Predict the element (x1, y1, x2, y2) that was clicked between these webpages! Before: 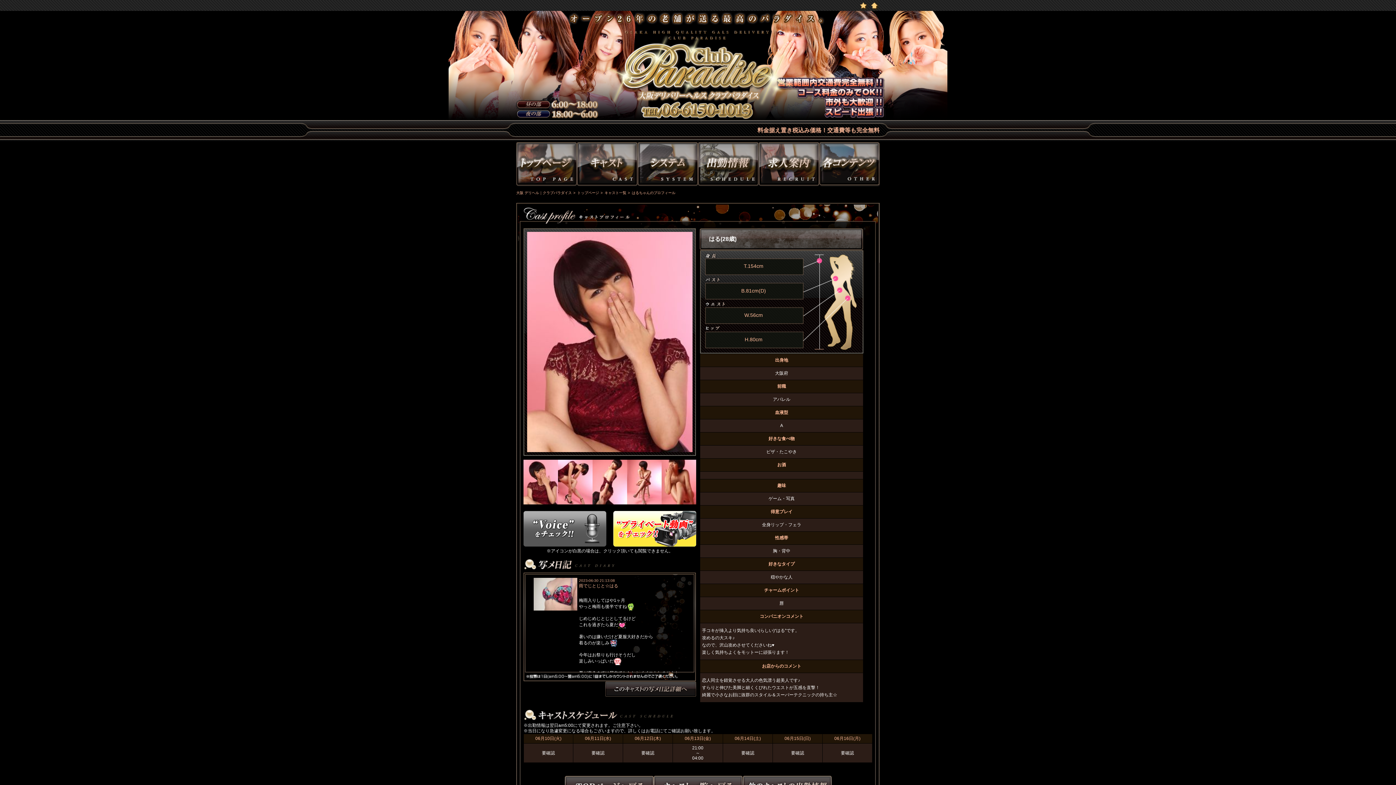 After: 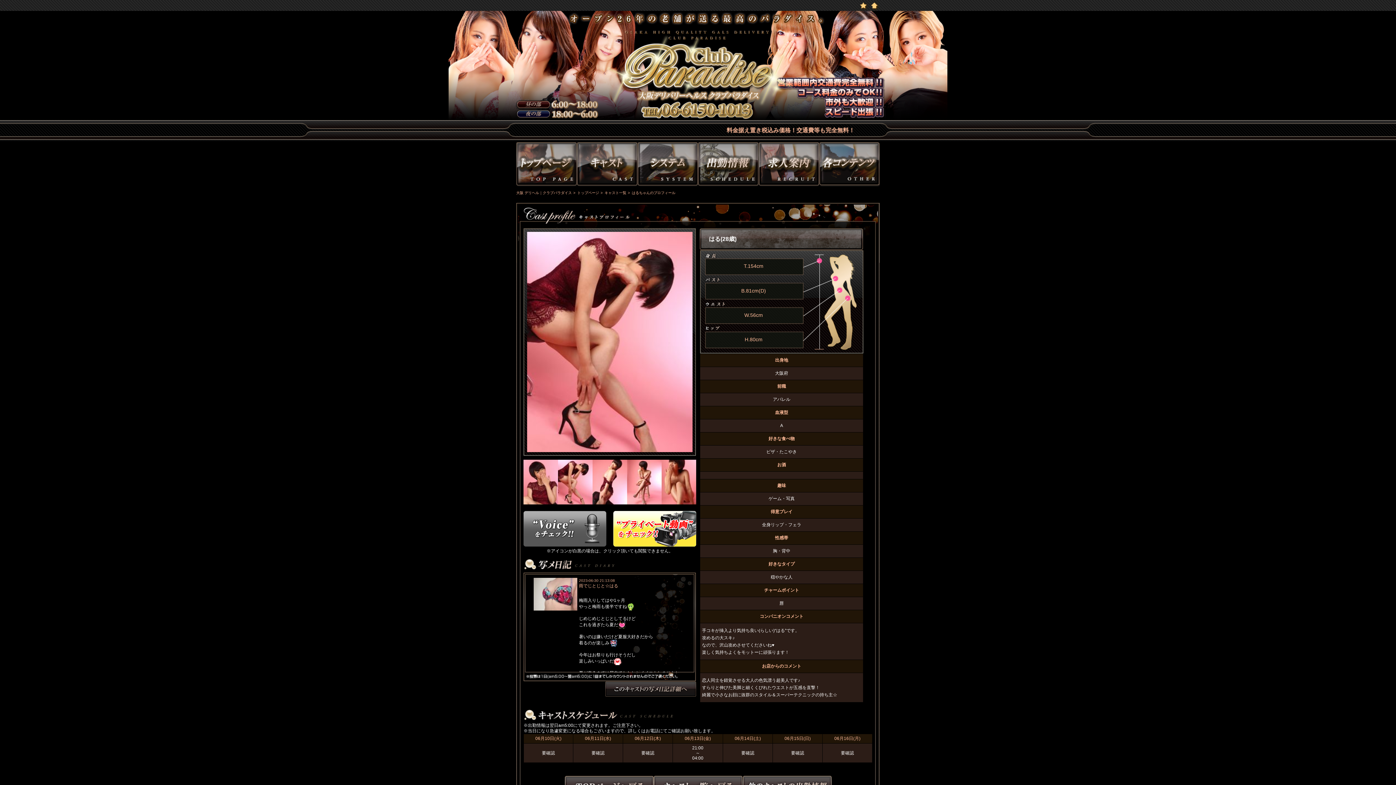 Action: bbox: (558, 479, 592, 484)